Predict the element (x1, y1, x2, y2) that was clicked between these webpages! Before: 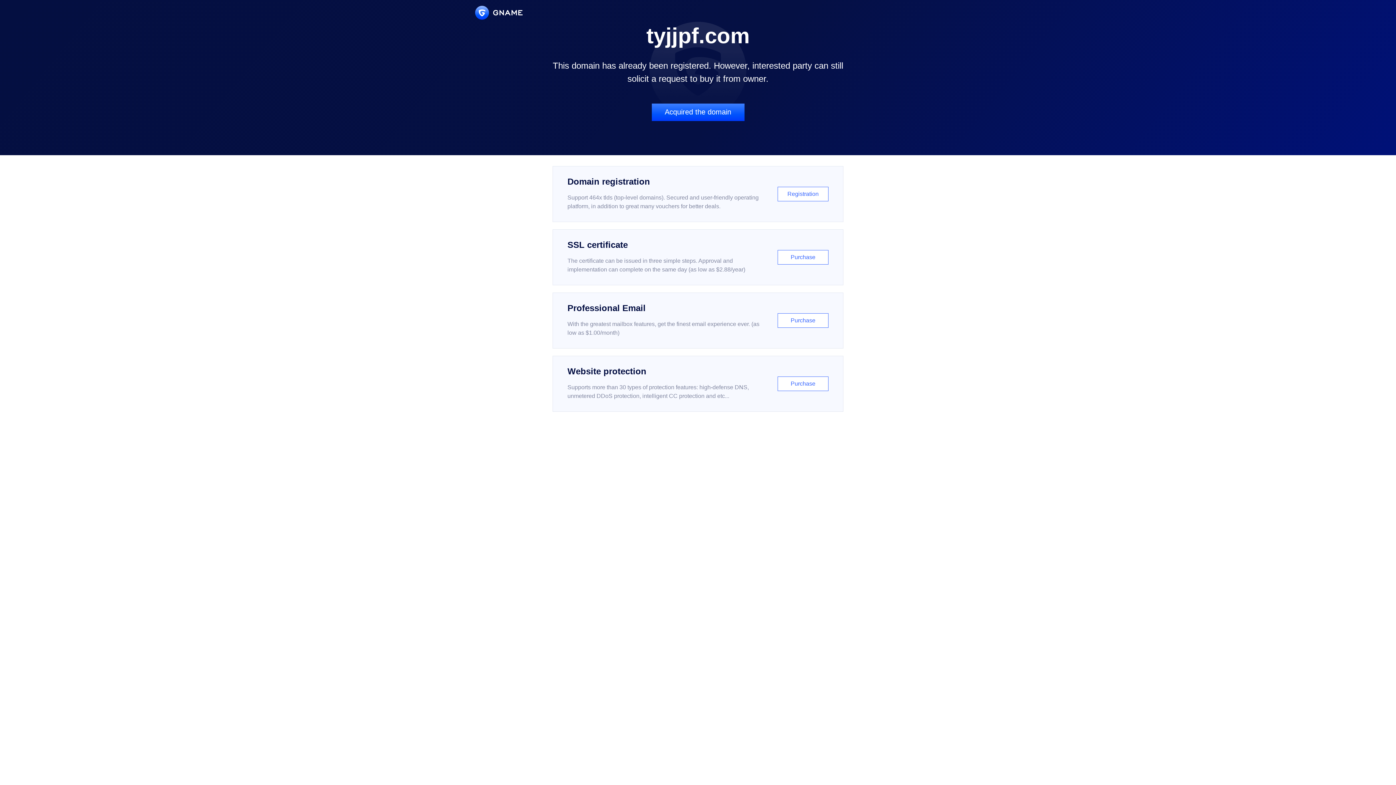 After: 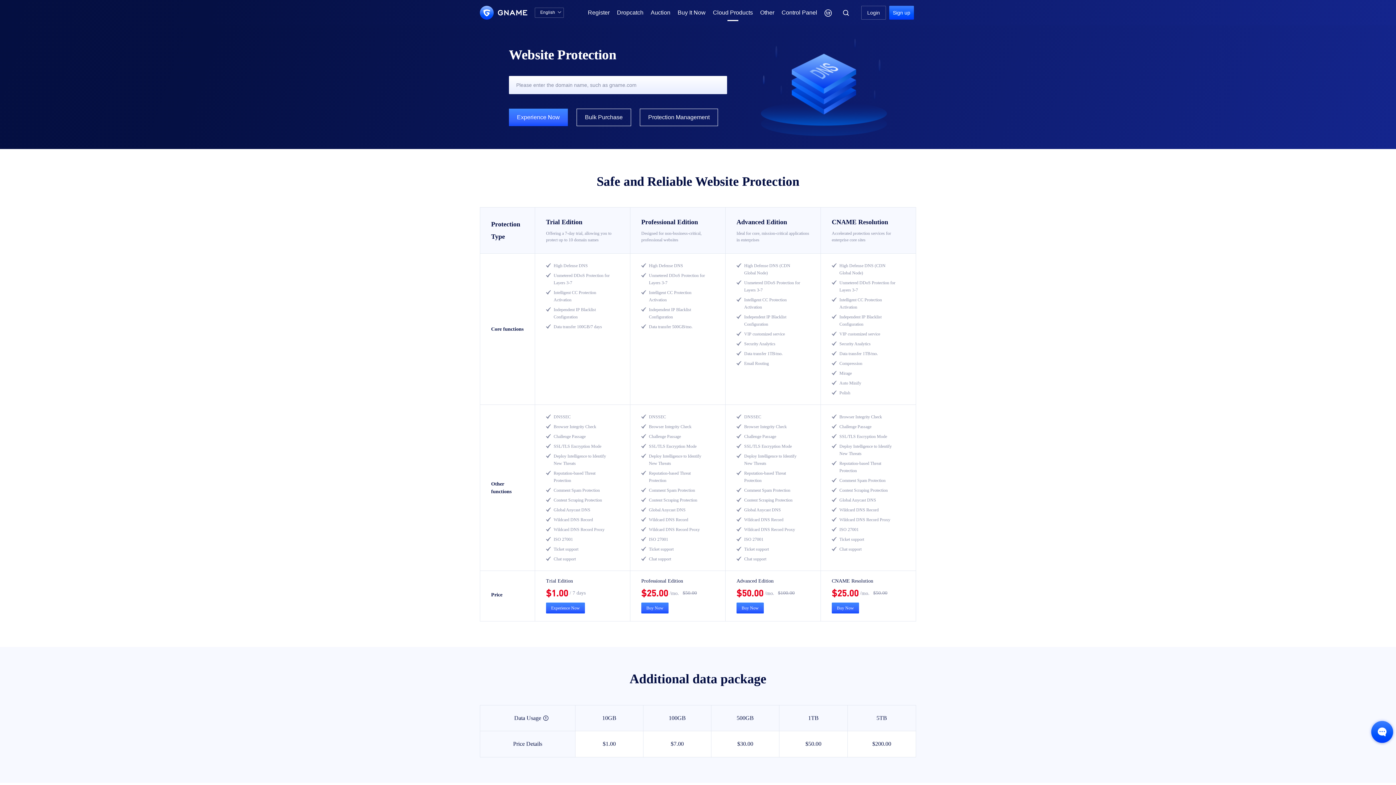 Action: bbox: (552, 356, 843, 412) label: Website protection

Supports more than 30 types of protection features: high-defense DNS, unmetered DDoS protection, intelligent CC protection and etc...

Purchase